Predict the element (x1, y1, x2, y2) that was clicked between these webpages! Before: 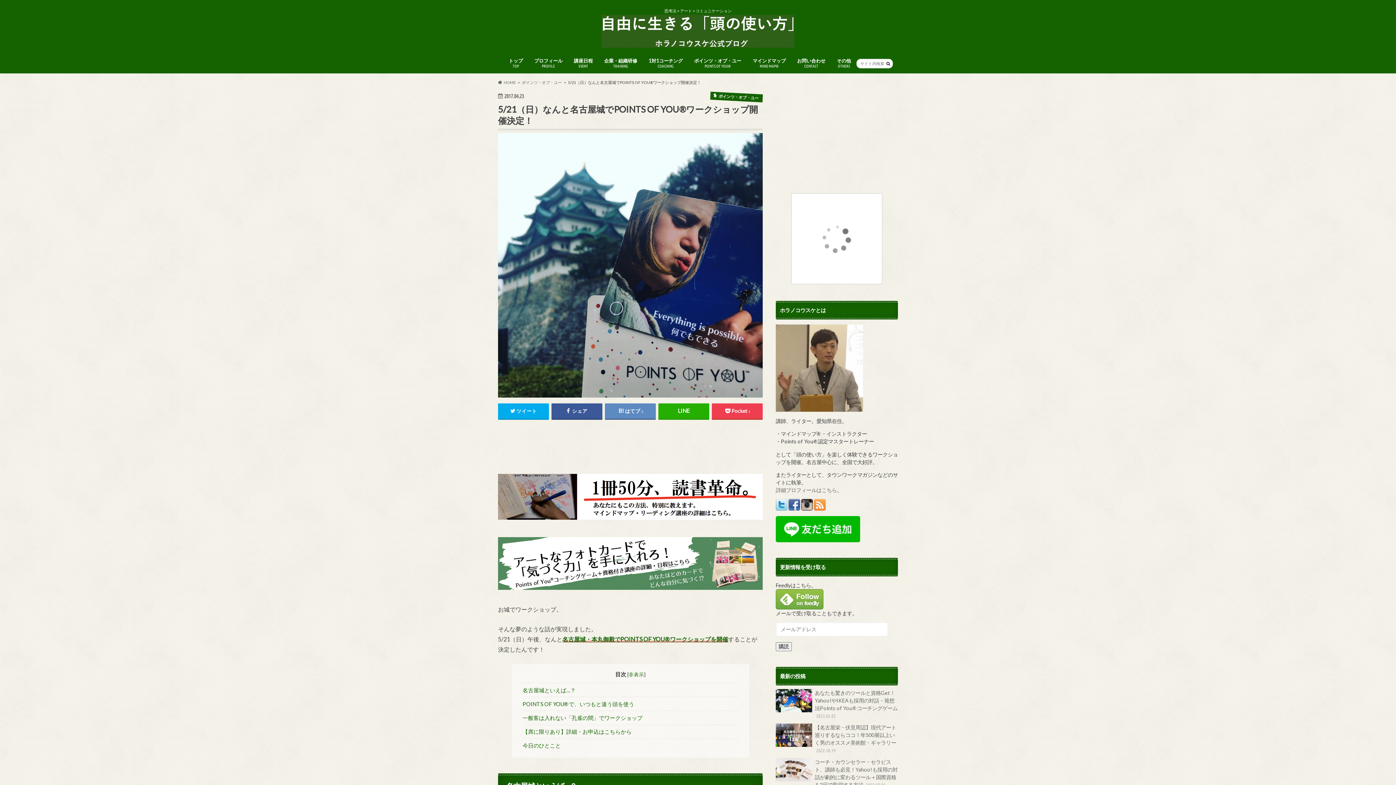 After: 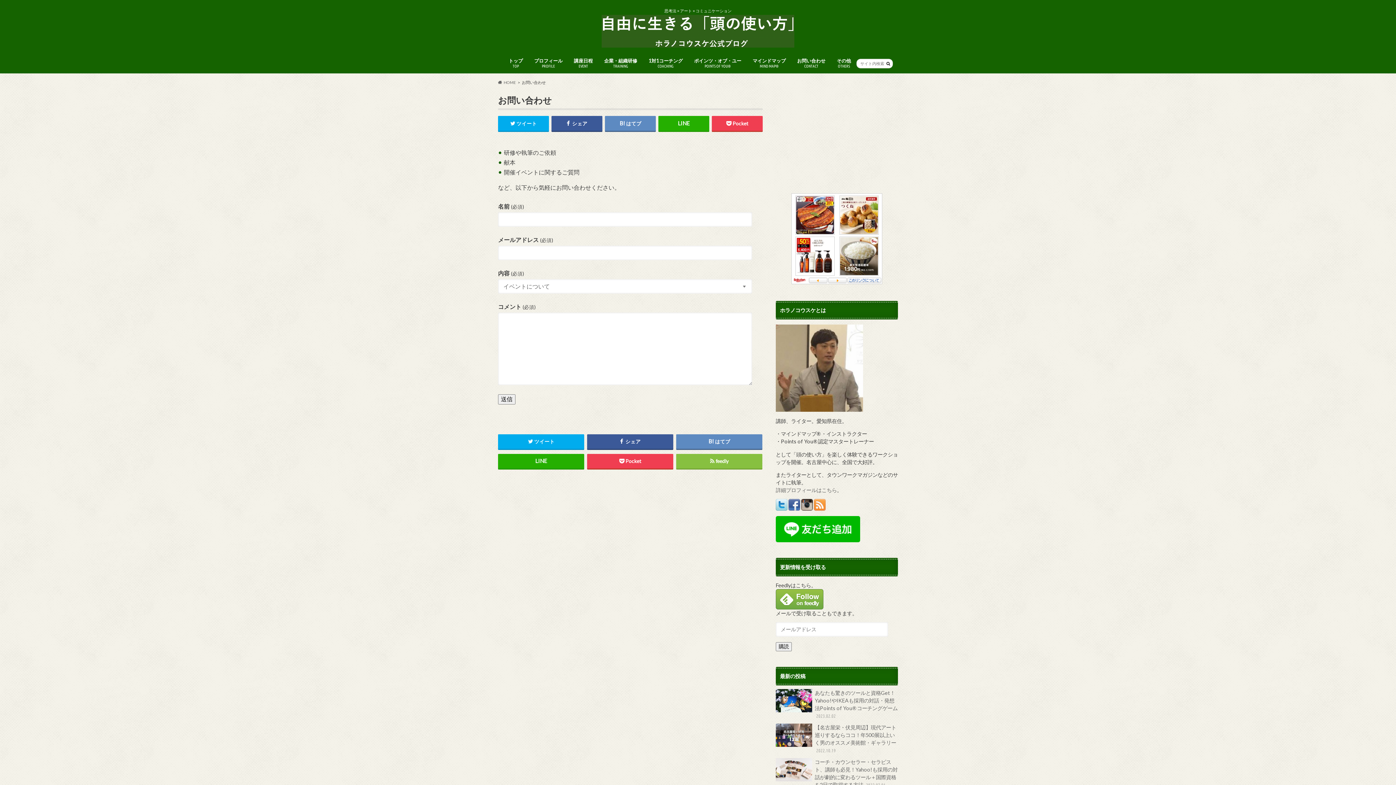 Action: label: お問い合わせ
CONTACT bbox: (791, 56, 831, 71)